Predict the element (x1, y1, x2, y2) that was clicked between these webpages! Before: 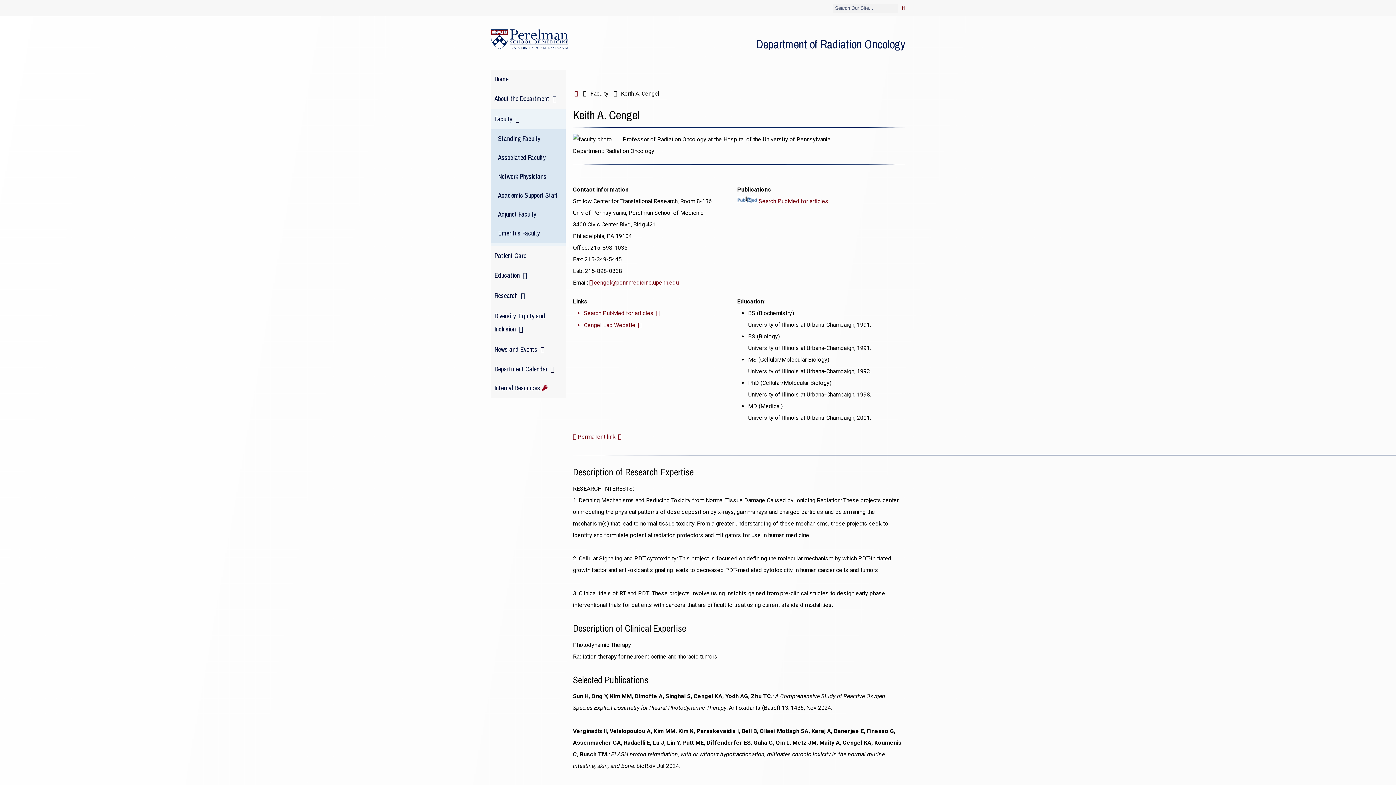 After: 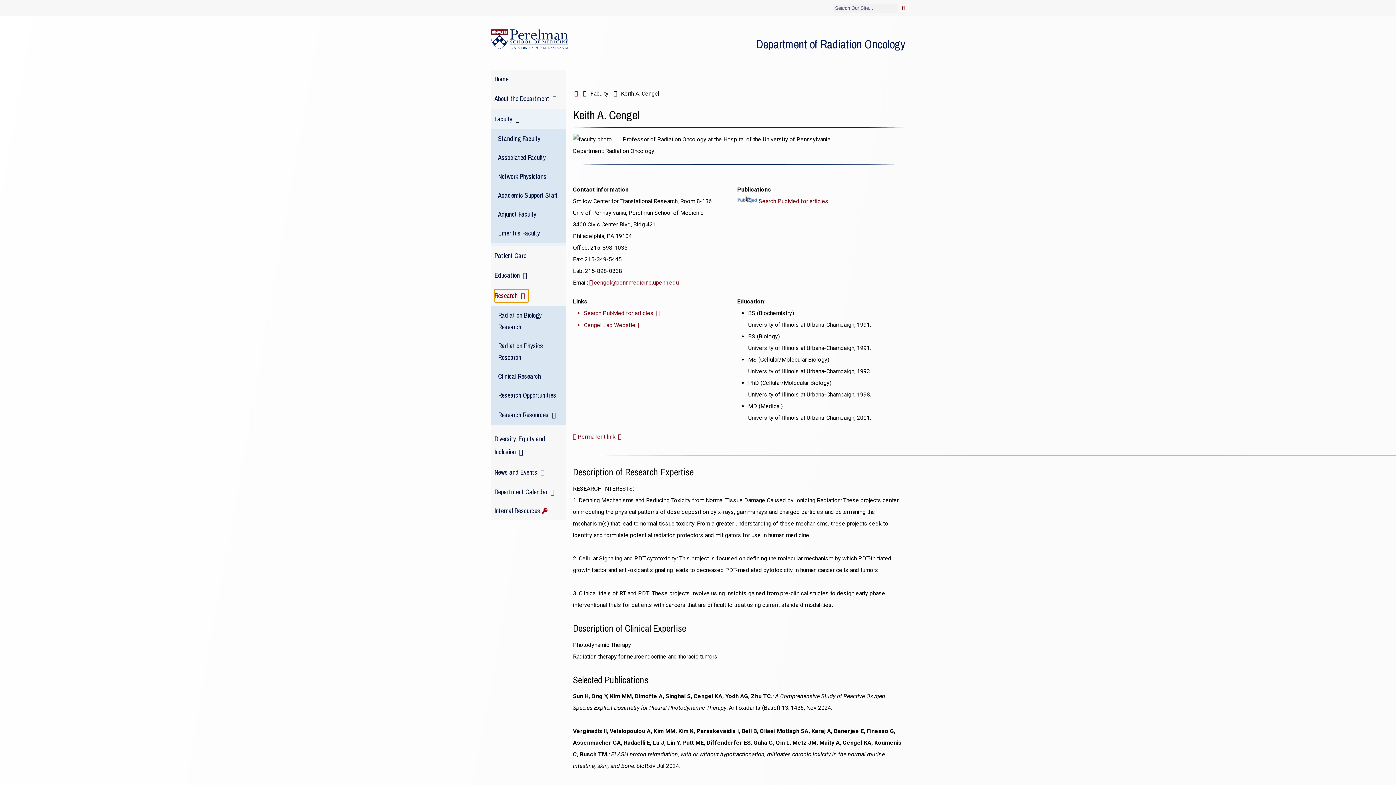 Action: bbox: (494, 289, 528, 302) label: Research